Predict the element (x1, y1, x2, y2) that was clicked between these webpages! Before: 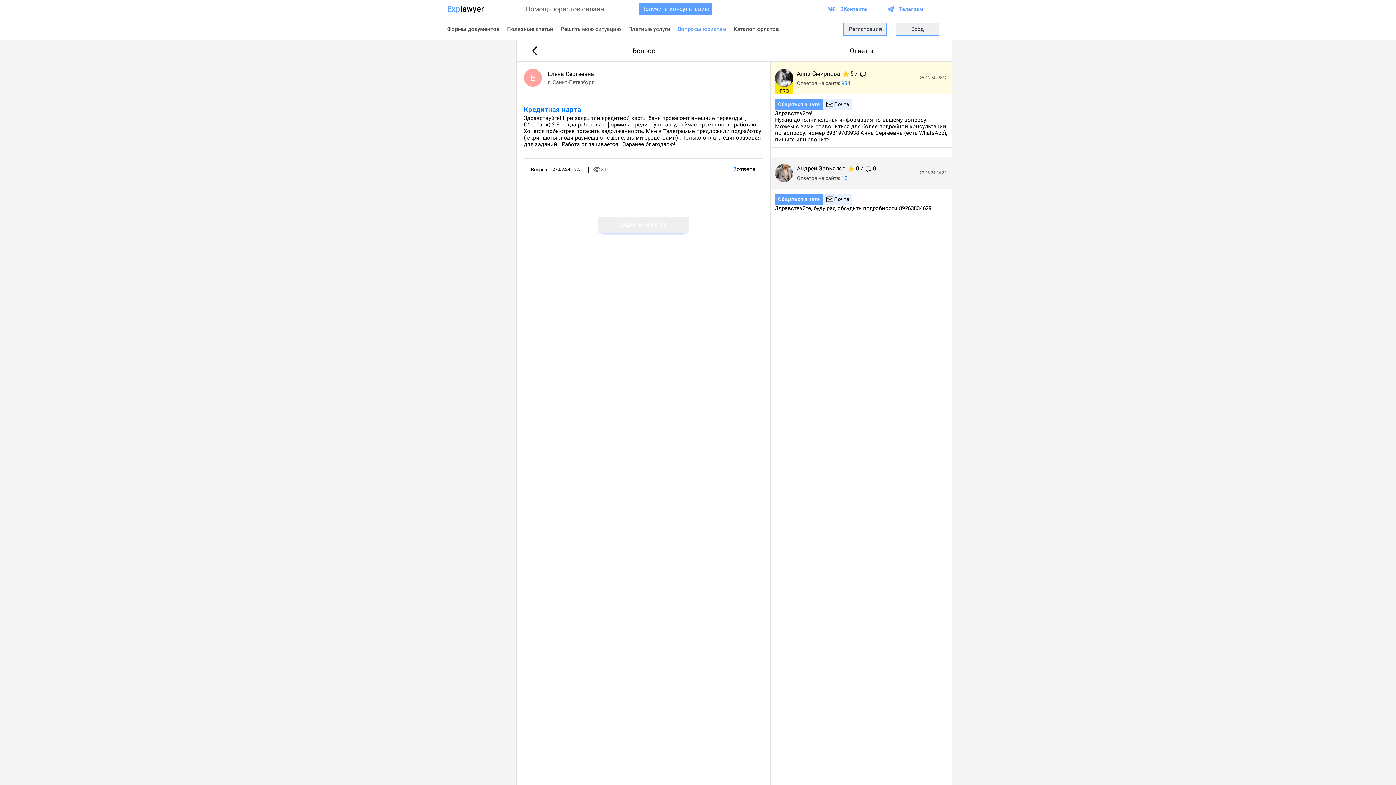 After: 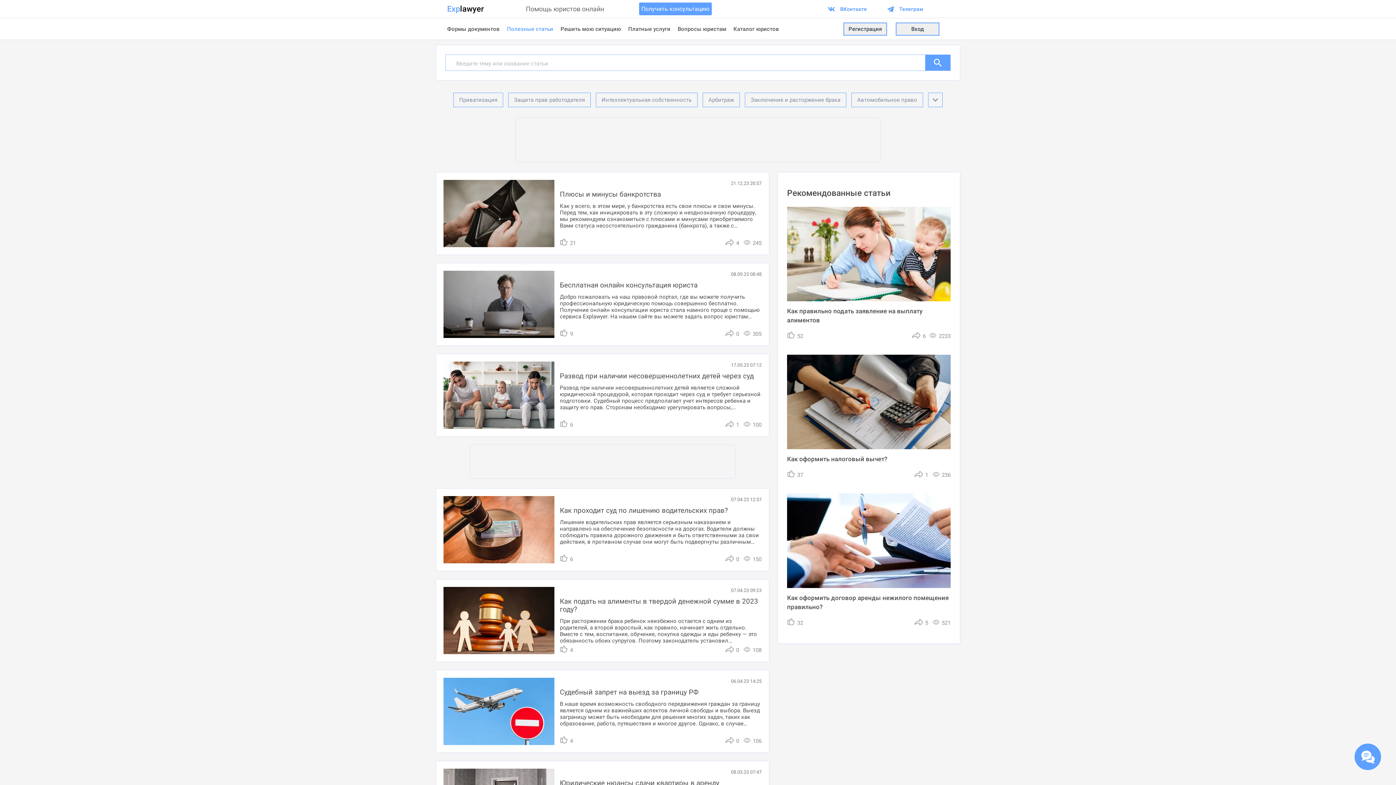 Action: label: Полезные статьи bbox: (503, 18, 557, 40)